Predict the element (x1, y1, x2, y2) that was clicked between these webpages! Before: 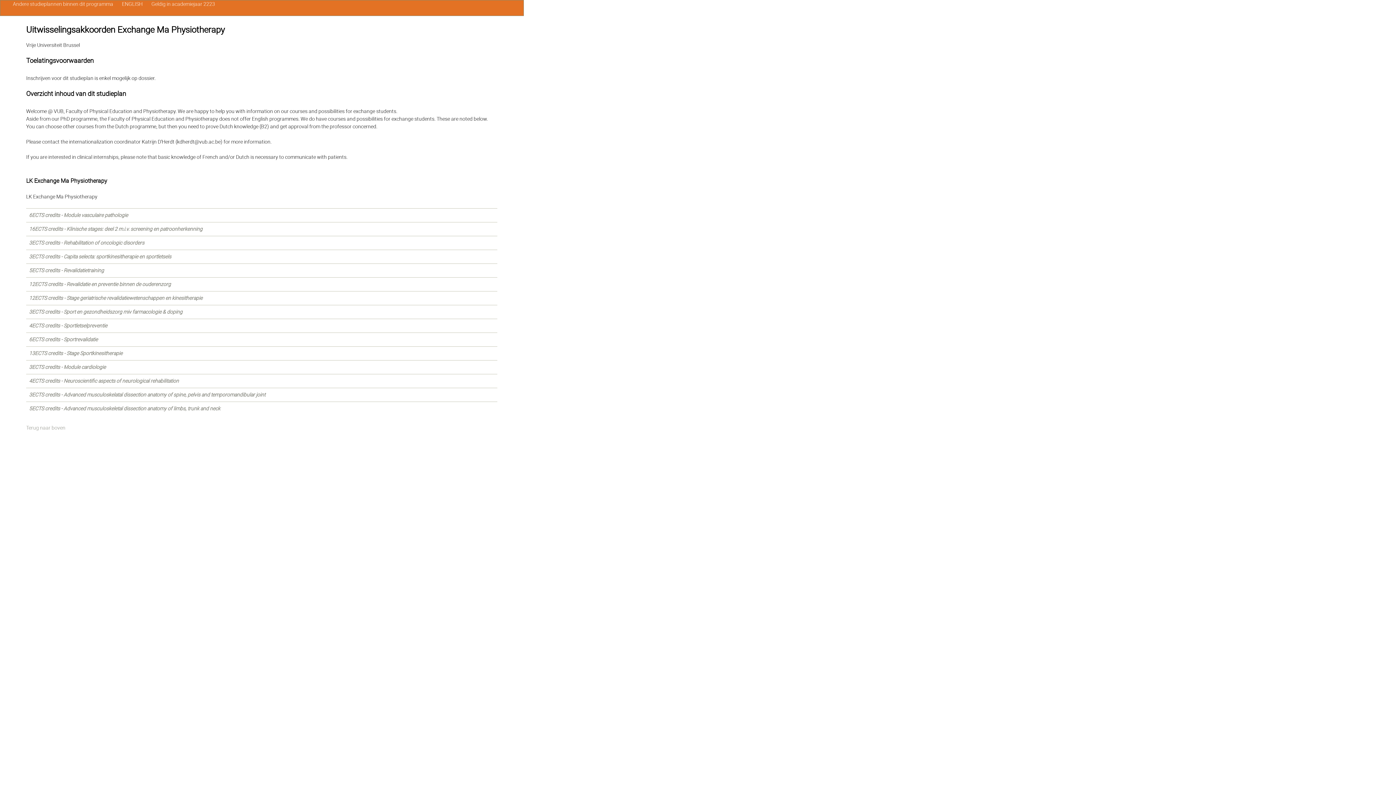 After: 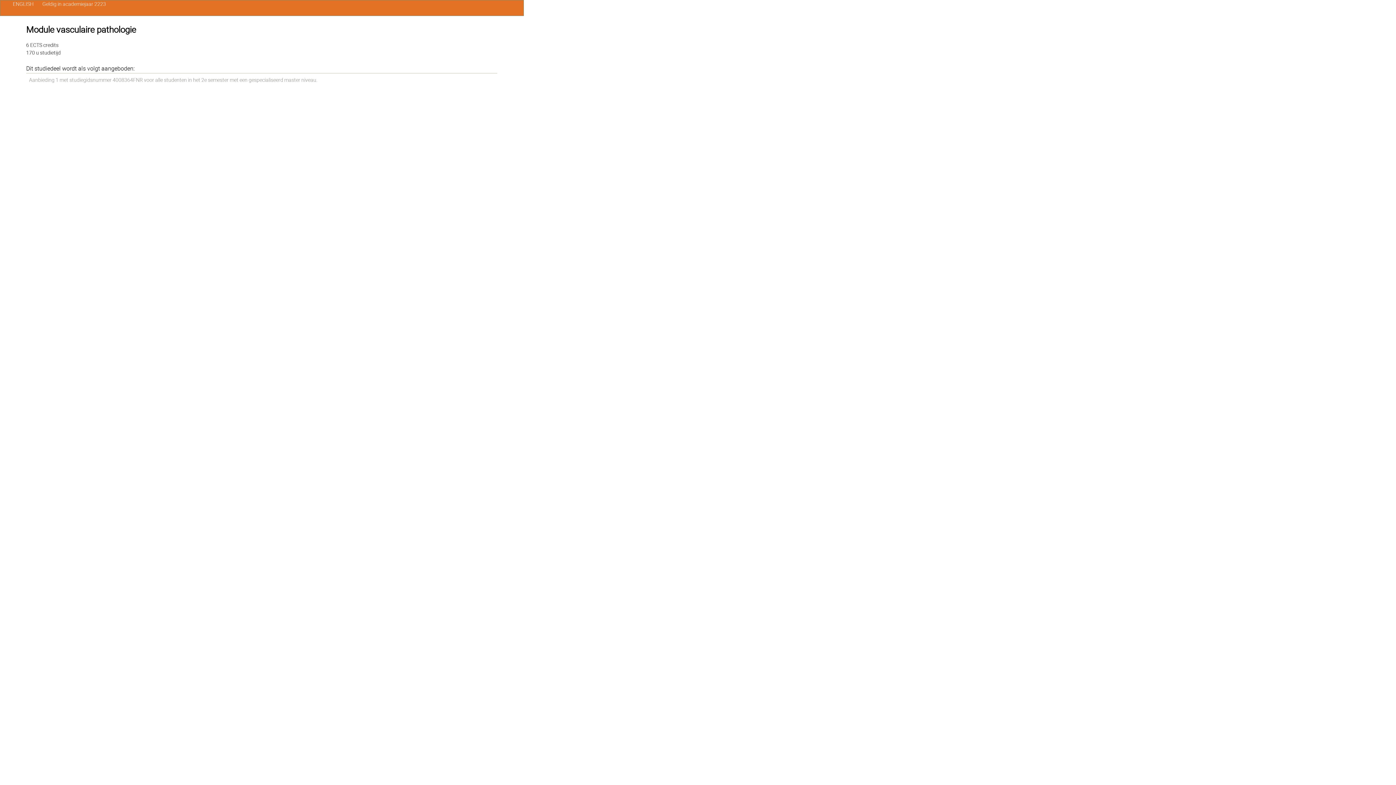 Action: bbox: (29, 212, 128, 218) label: 6ECTS credits - Module vasculaire pathologie